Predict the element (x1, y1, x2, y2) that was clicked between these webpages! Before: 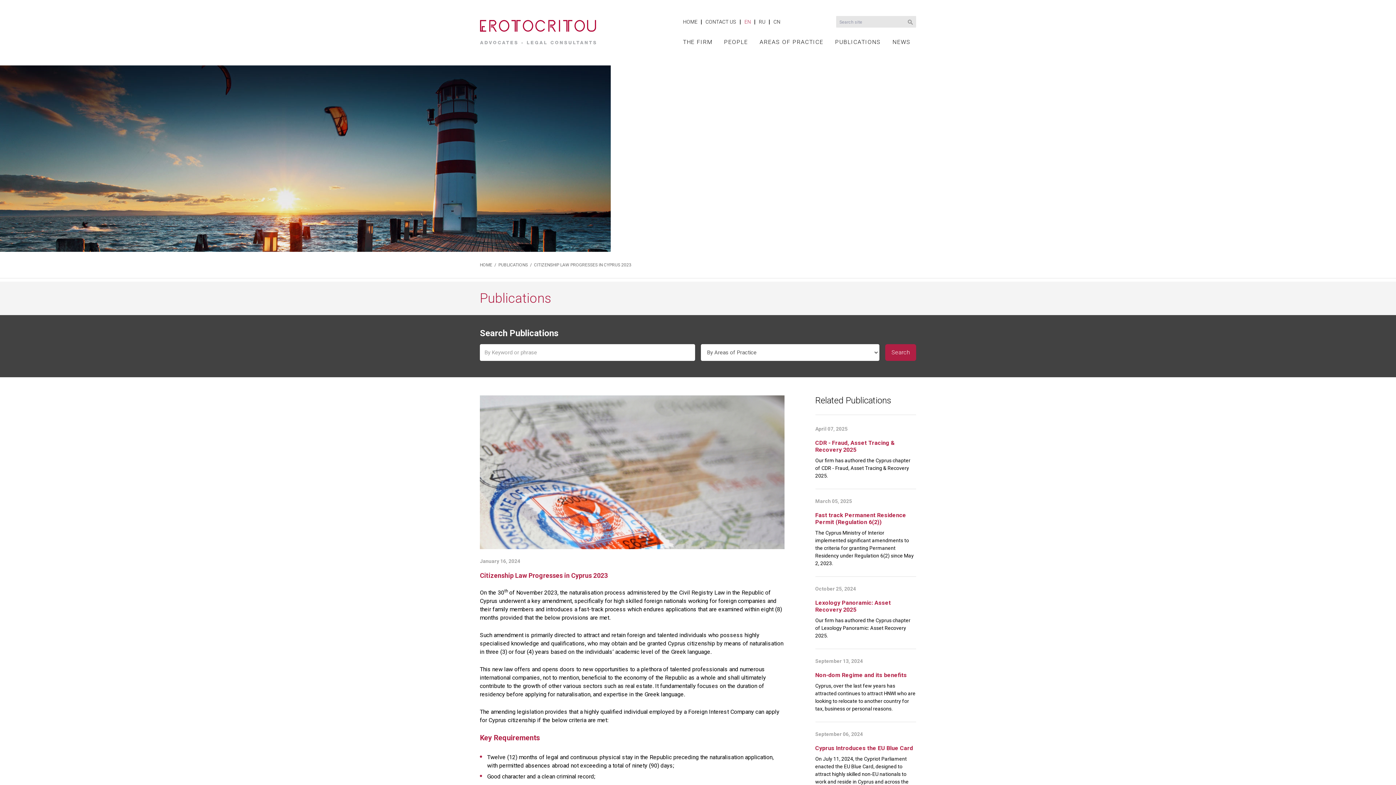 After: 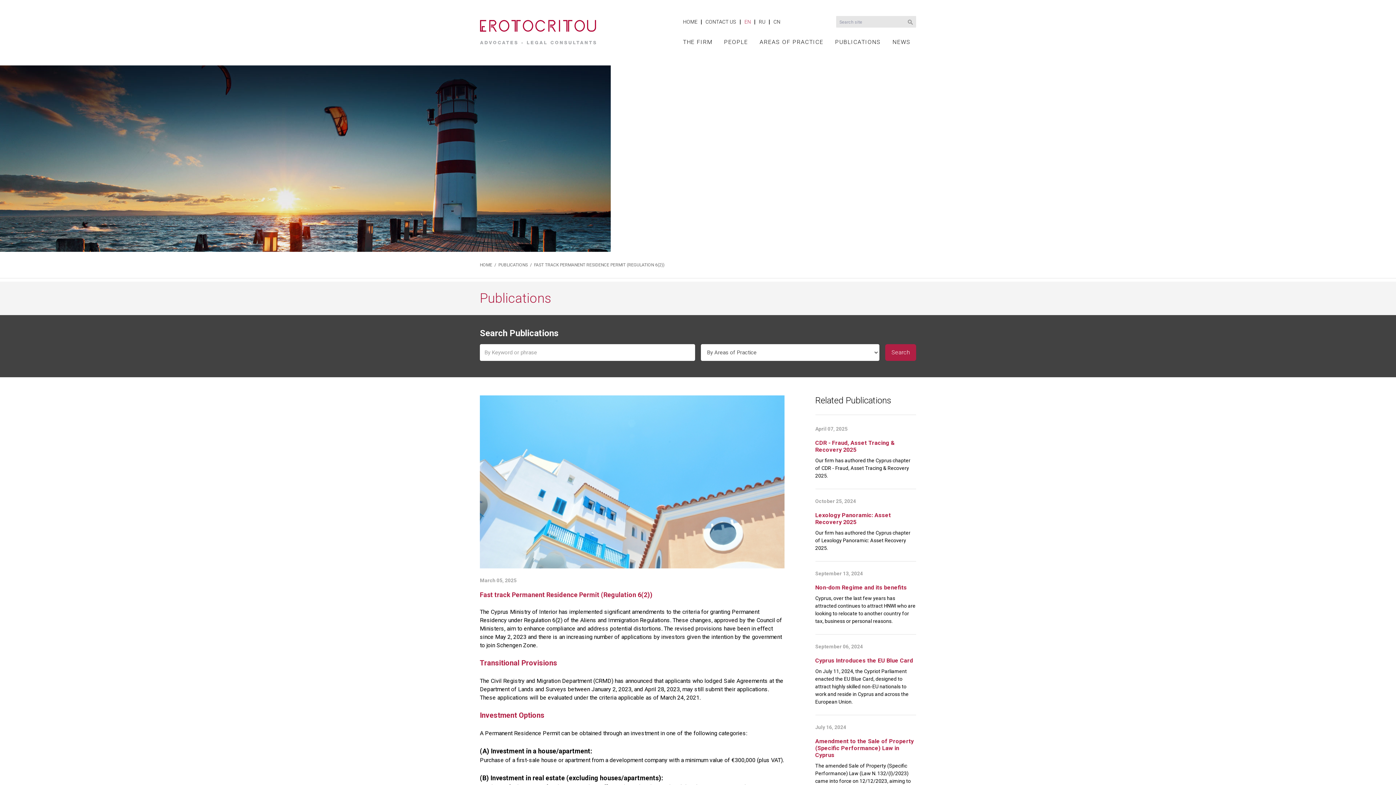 Action: bbox: (815, 512, 906, 525) label: Fast track Permanent Residence Permit (Regulation 6(2))